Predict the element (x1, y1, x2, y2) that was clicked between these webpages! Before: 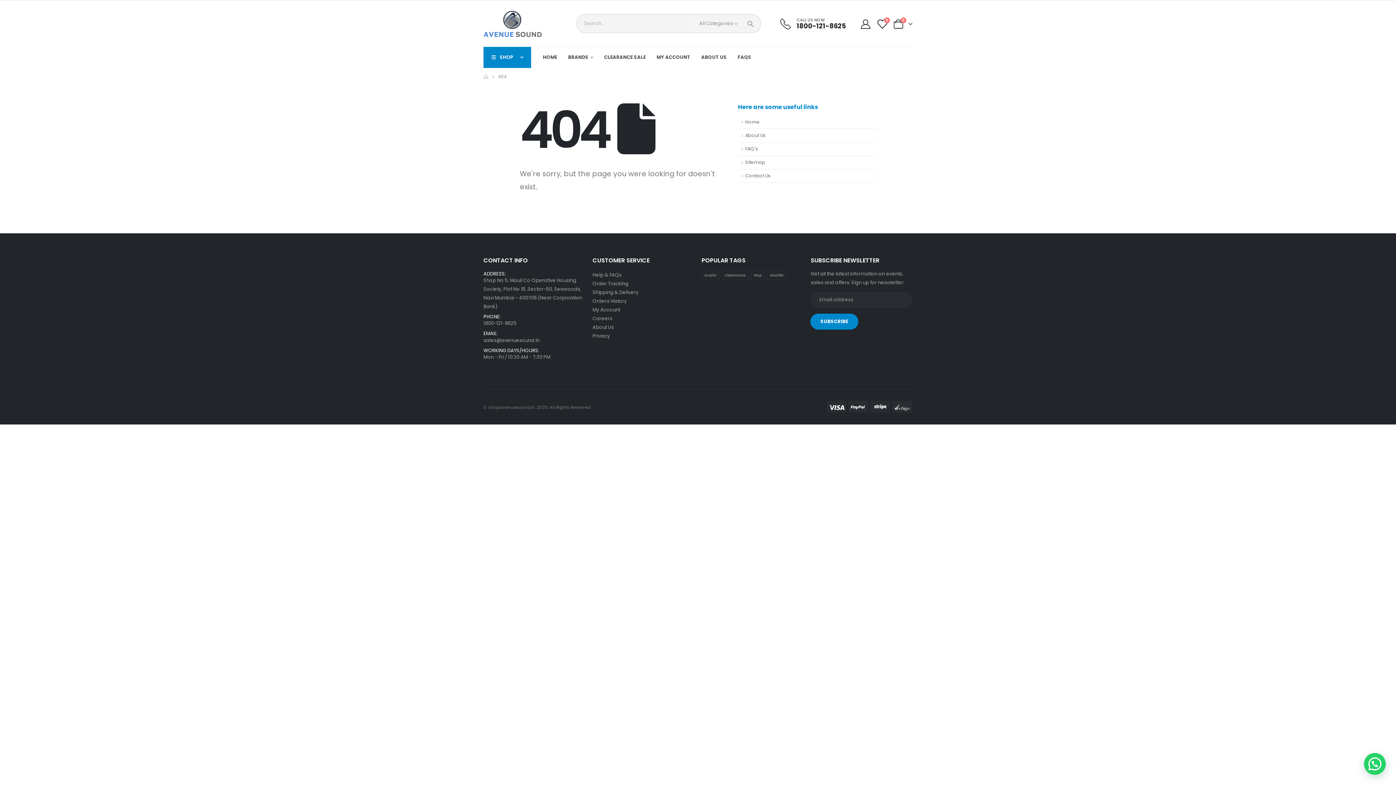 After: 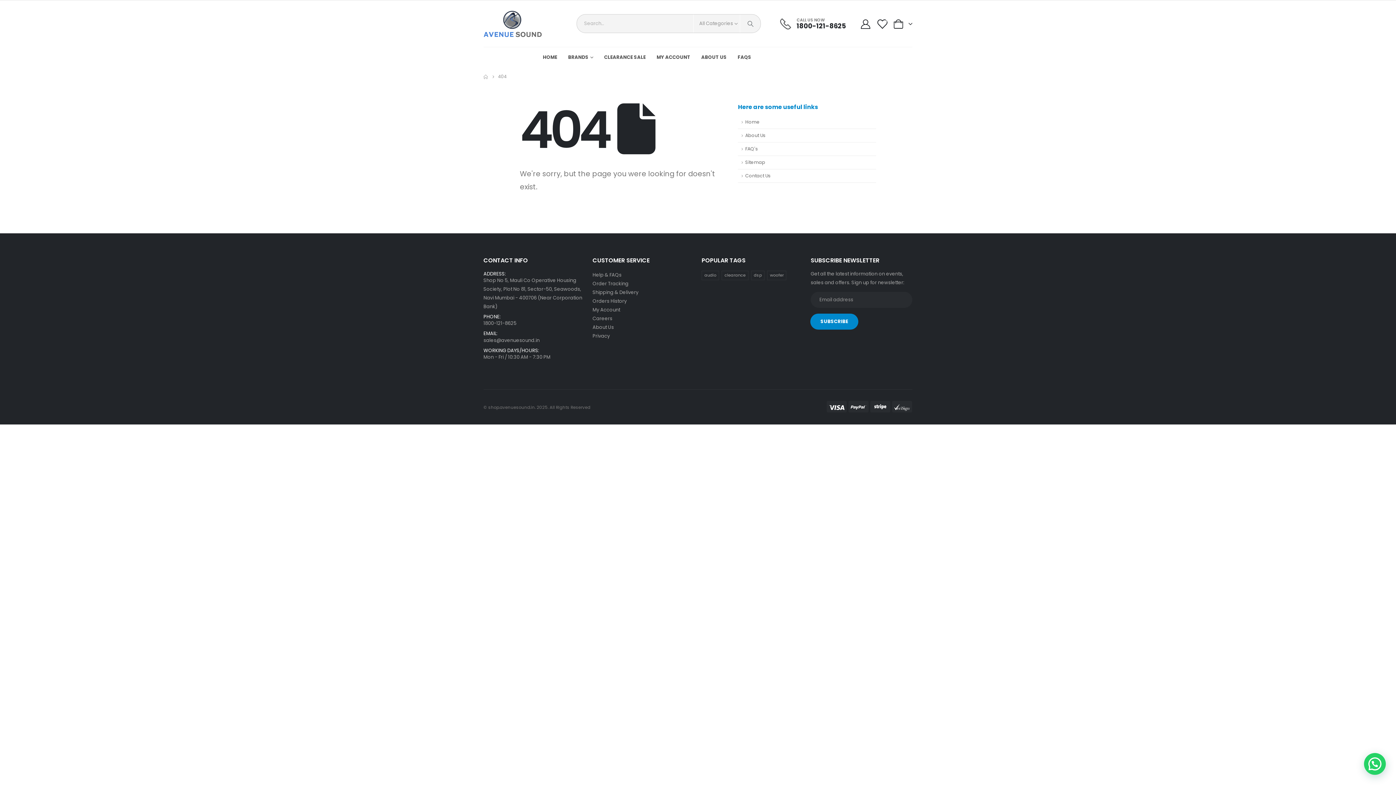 Action: label: Orders History bbox: (592, 297, 694, 305)